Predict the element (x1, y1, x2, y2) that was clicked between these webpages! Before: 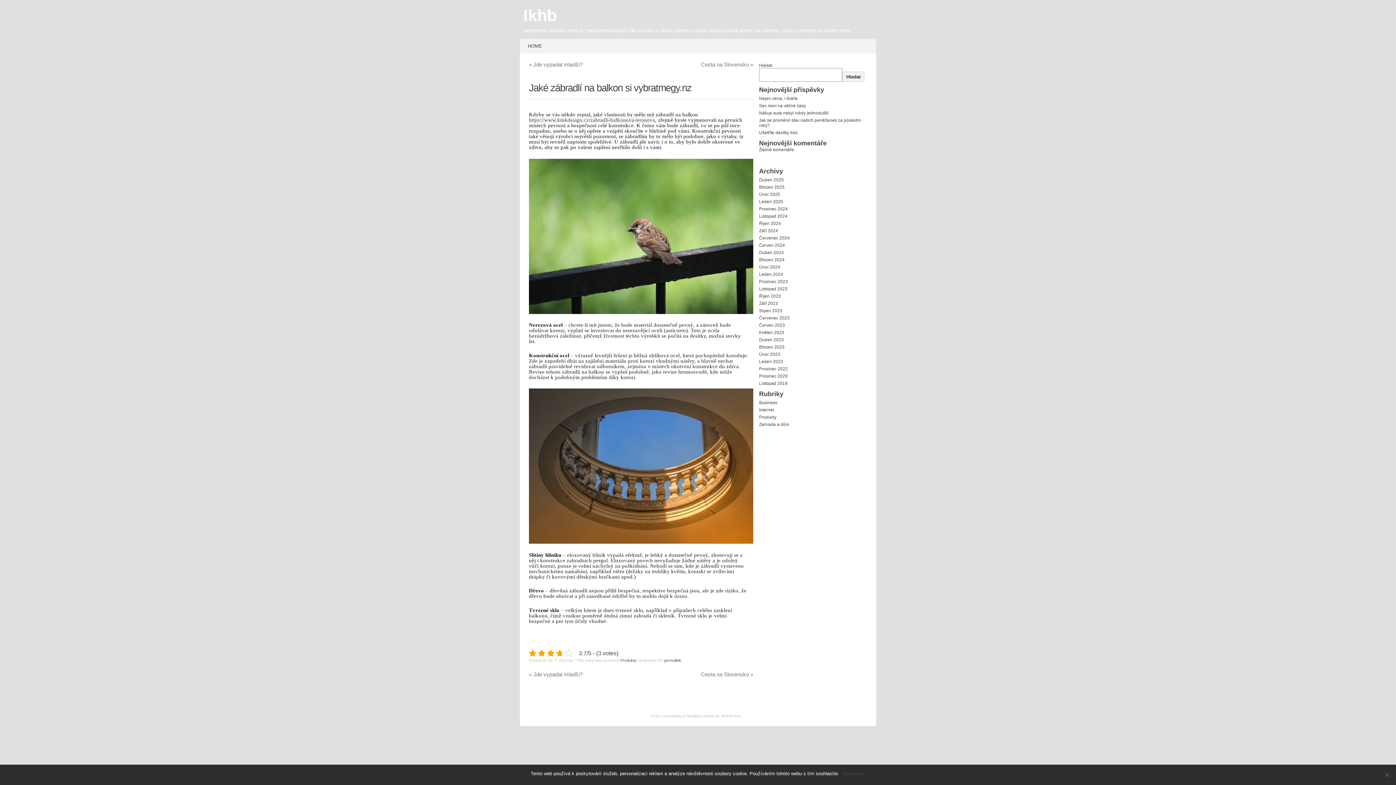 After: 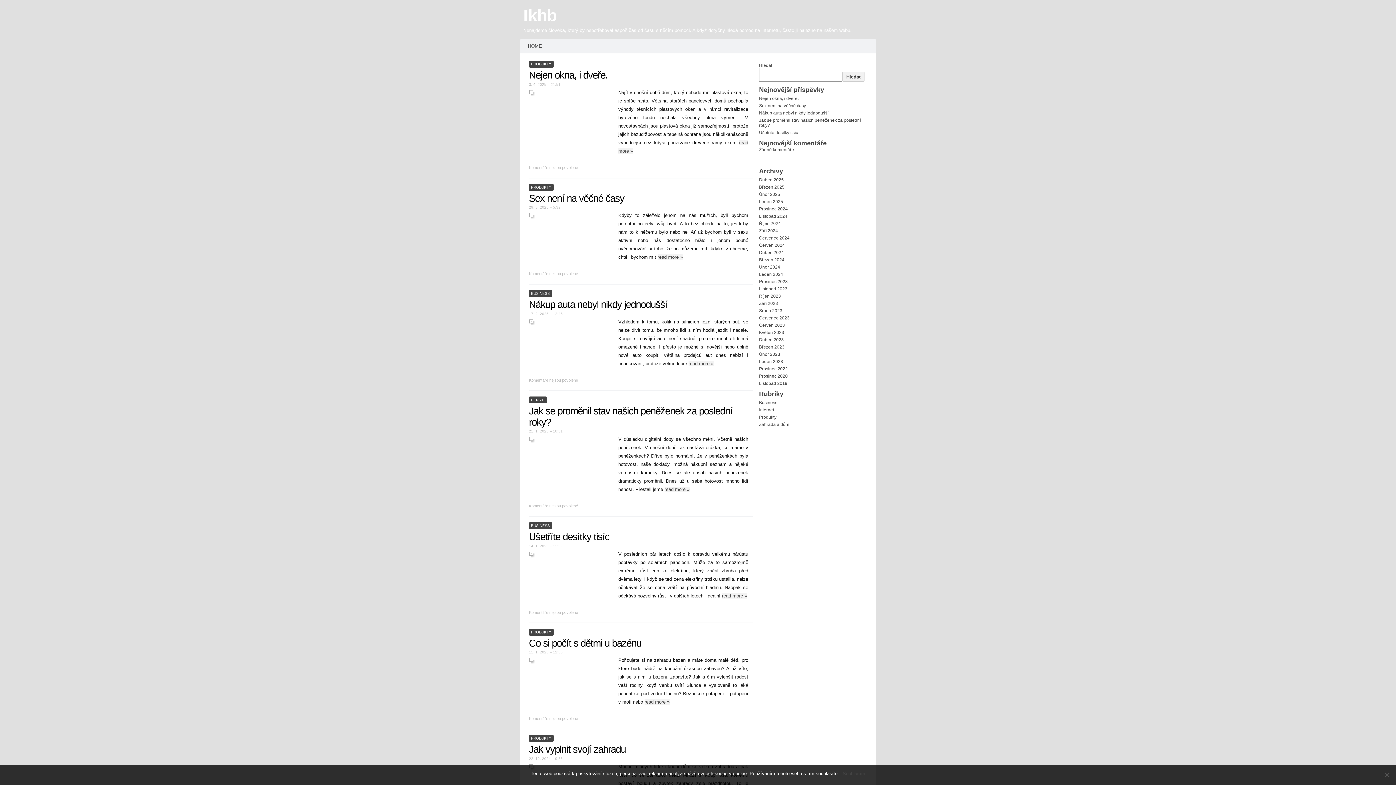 Action: bbox: (759, 330, 784, 335) label: Květen 2023